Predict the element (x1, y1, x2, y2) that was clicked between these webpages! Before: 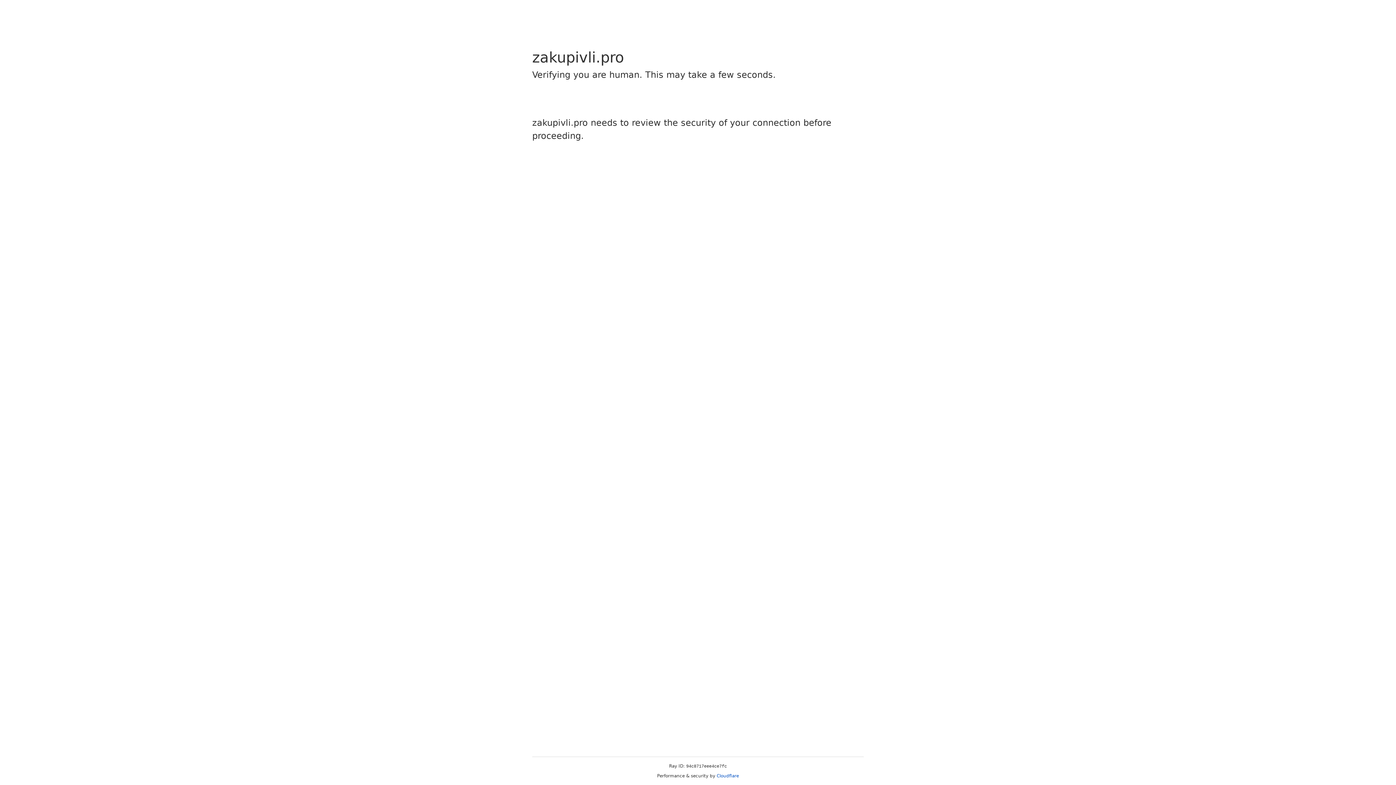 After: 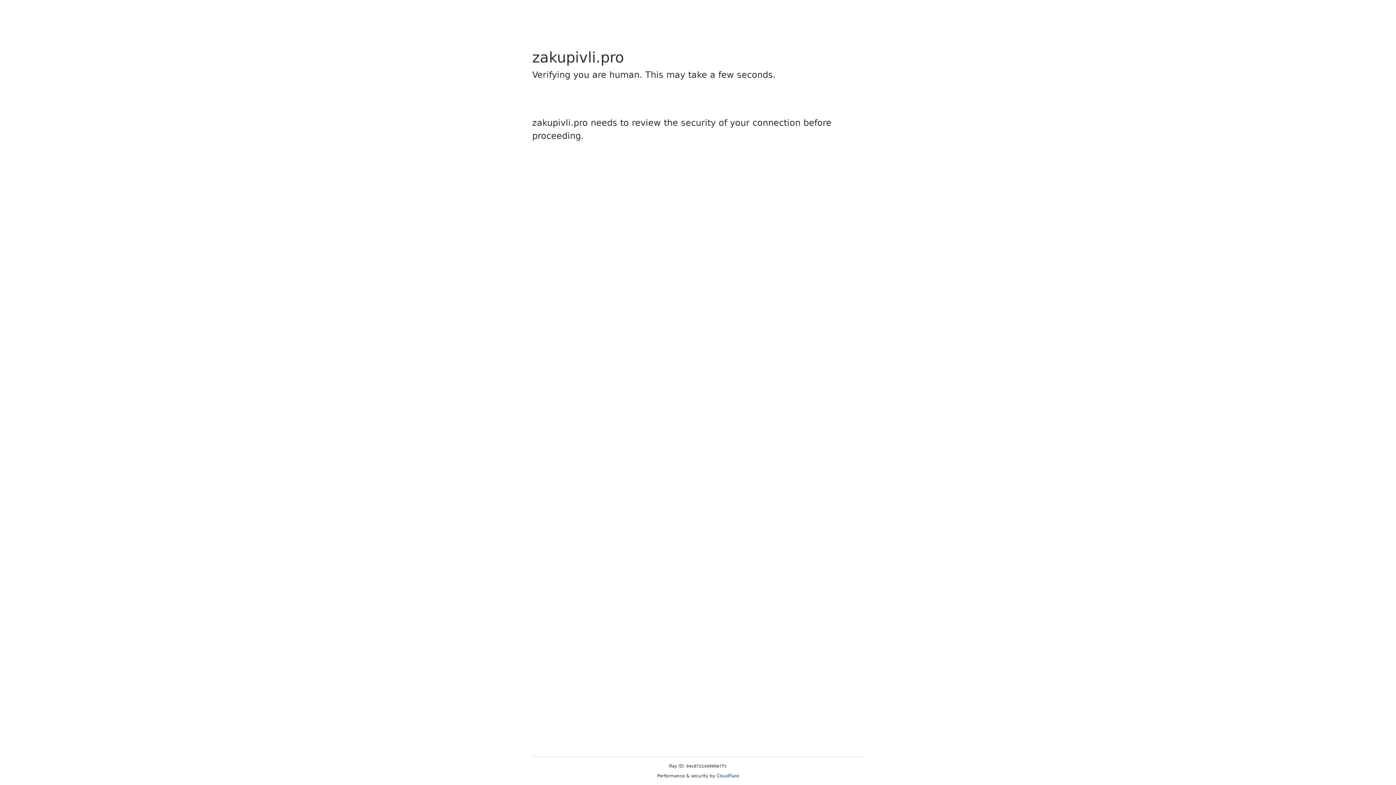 Action: label: Cloudflare bbox: (716, 773, 739, 778)